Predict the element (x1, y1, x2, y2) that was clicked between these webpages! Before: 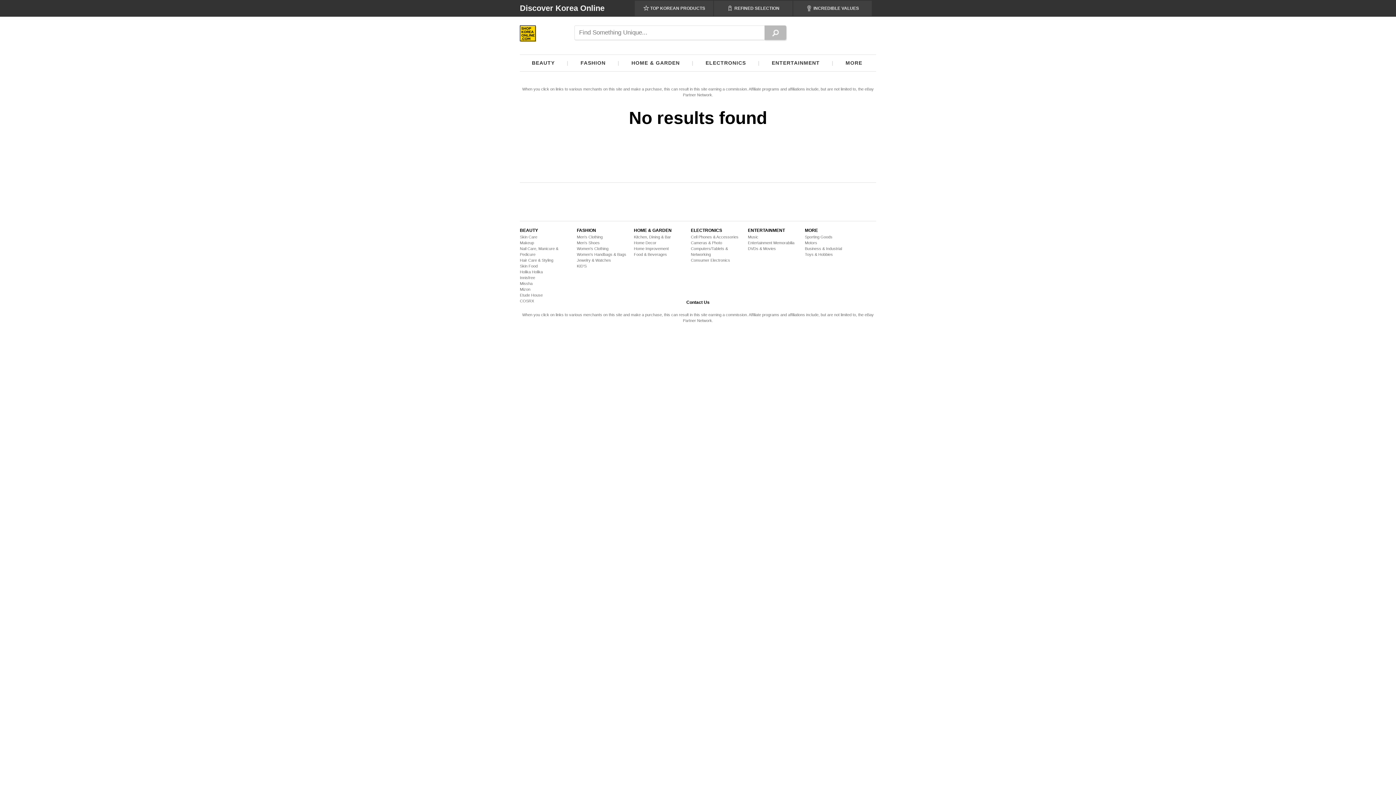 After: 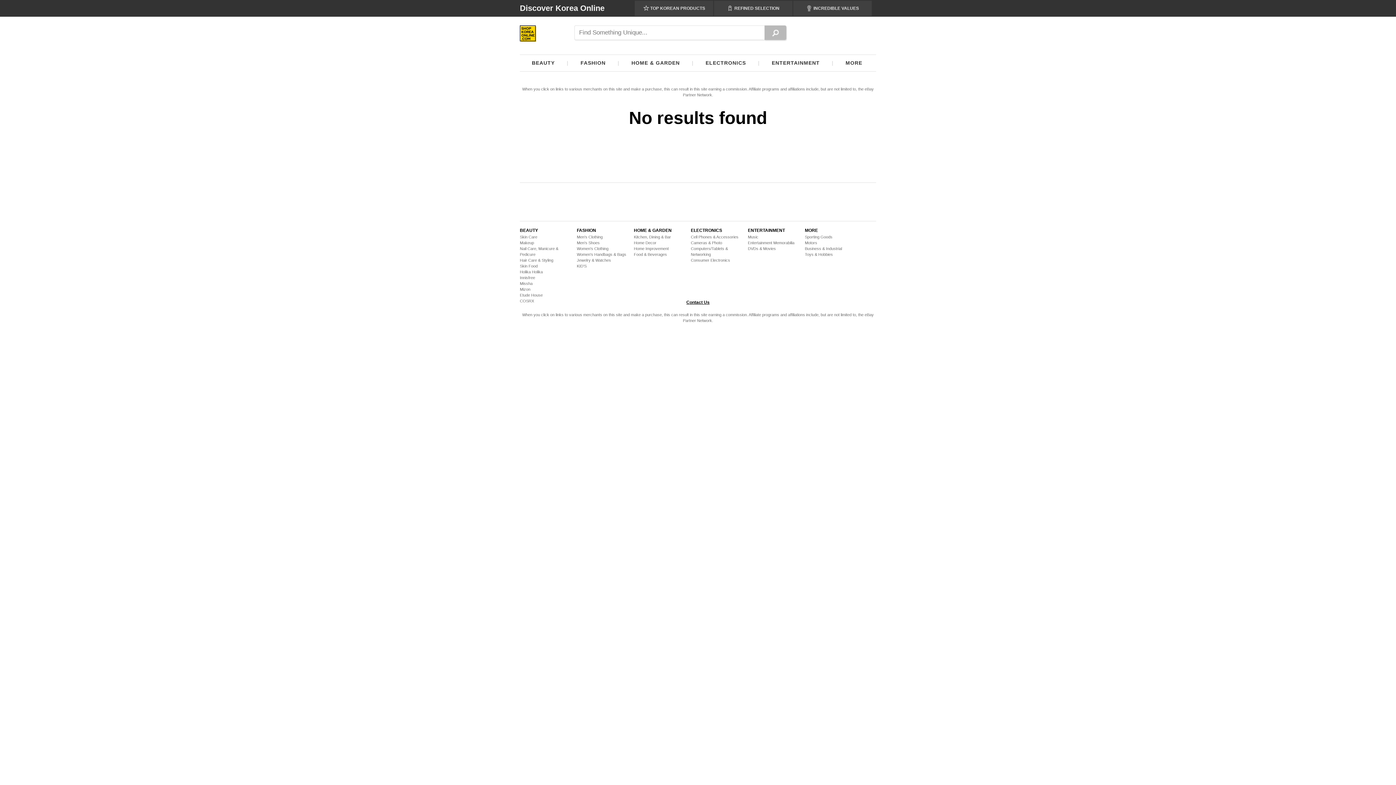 Action: label: Contact Us bbox: (686, 300, 709, 305)